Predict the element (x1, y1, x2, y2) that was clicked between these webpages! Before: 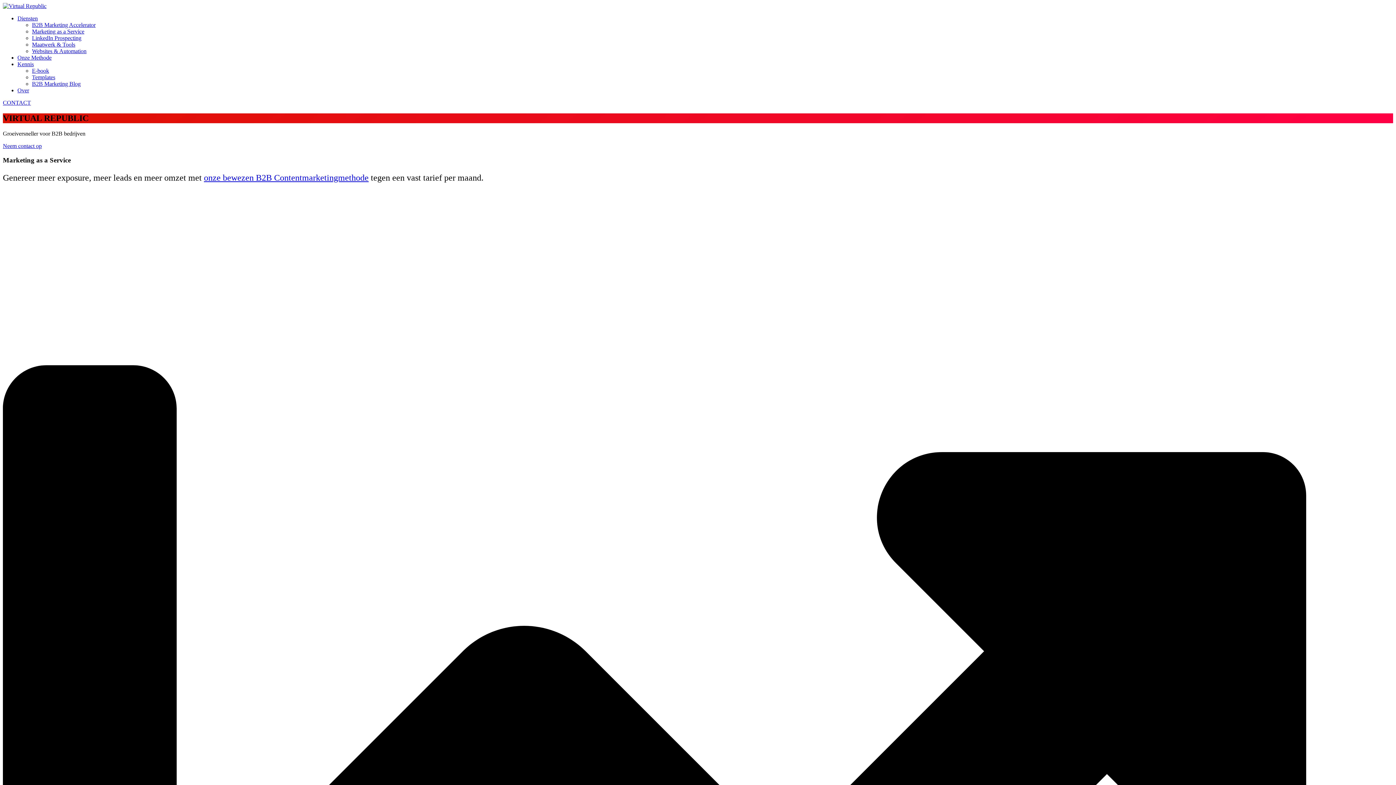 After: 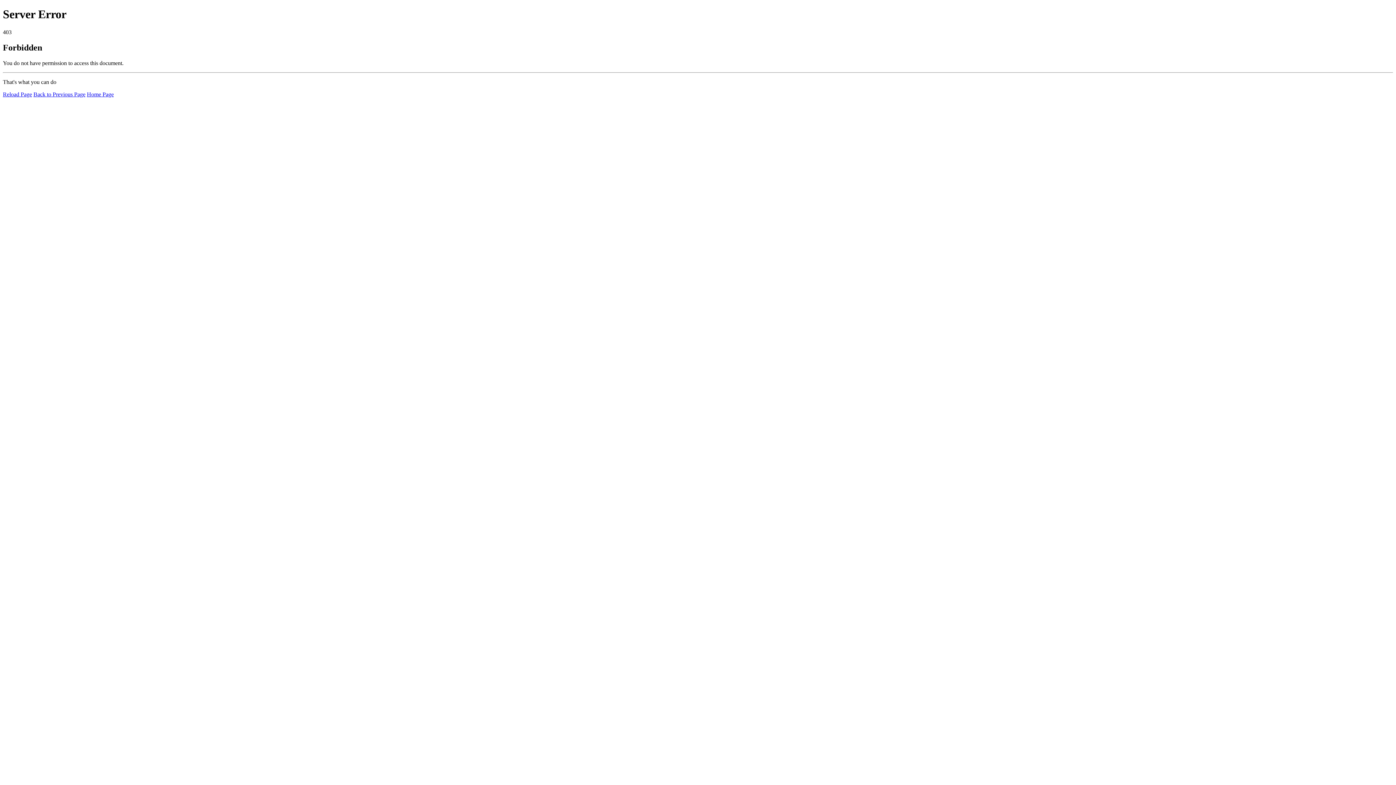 Action: label: B2B Marketing Accelerator bbox: (32, 21, 95, 28)